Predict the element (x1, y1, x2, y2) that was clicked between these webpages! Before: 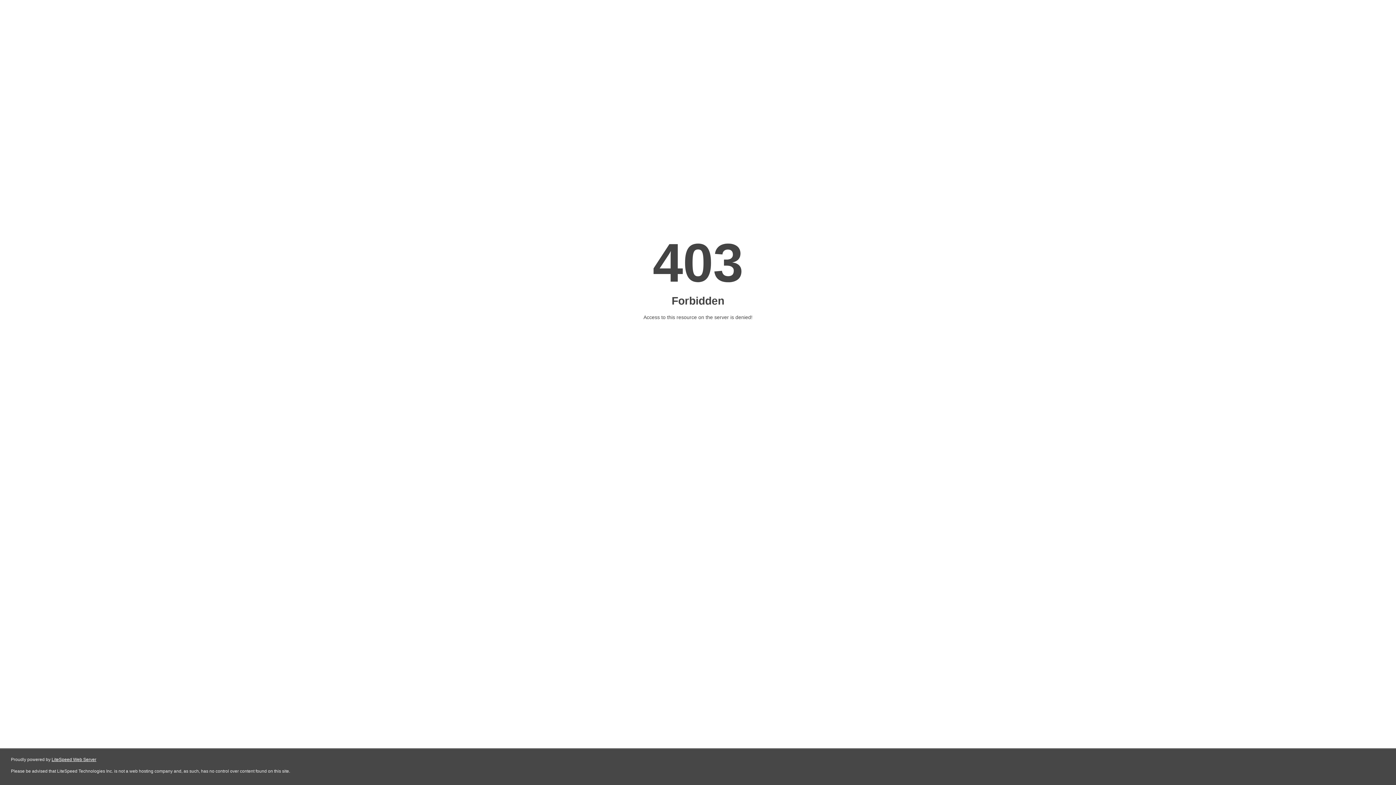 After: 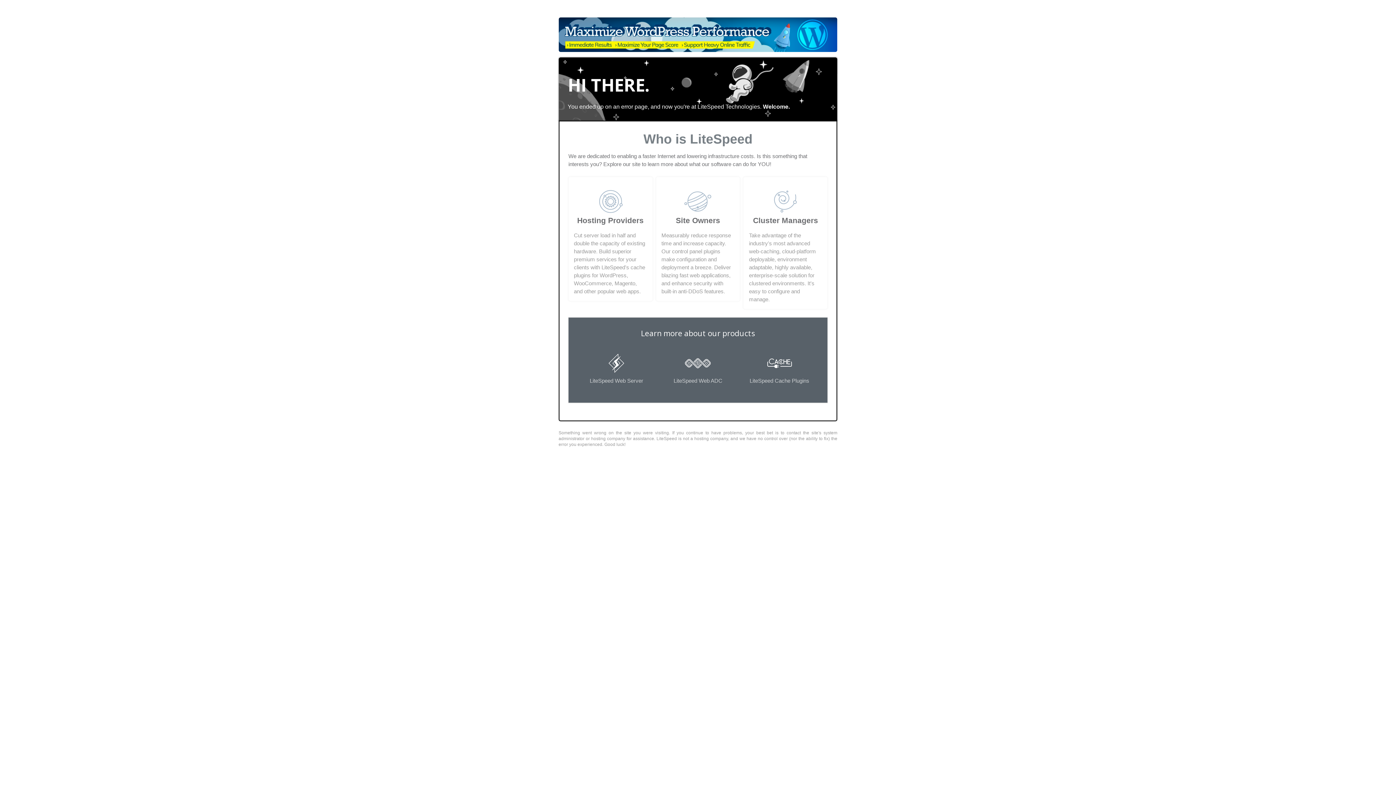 Action: bbox: (51, 757, 96, 762) label: LiteSpeed Web Server